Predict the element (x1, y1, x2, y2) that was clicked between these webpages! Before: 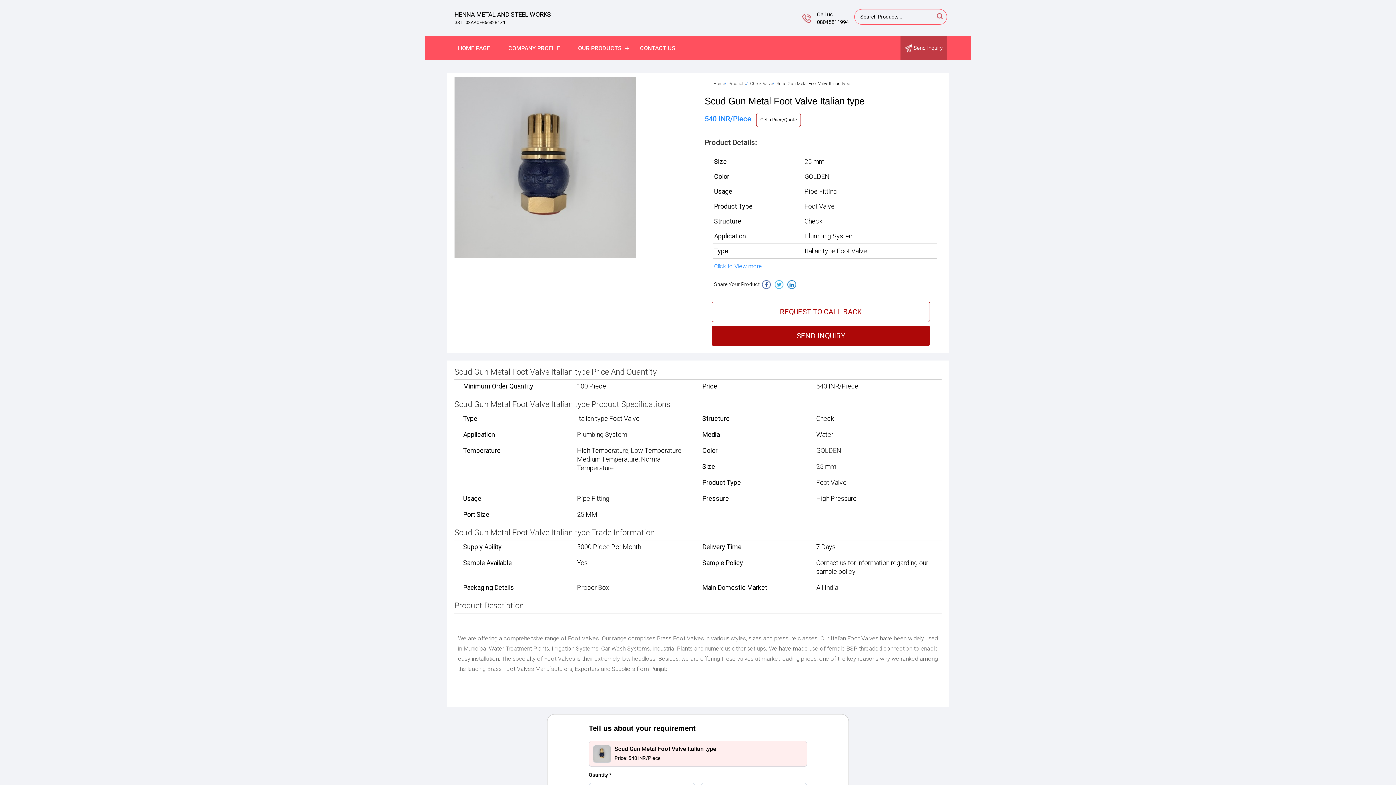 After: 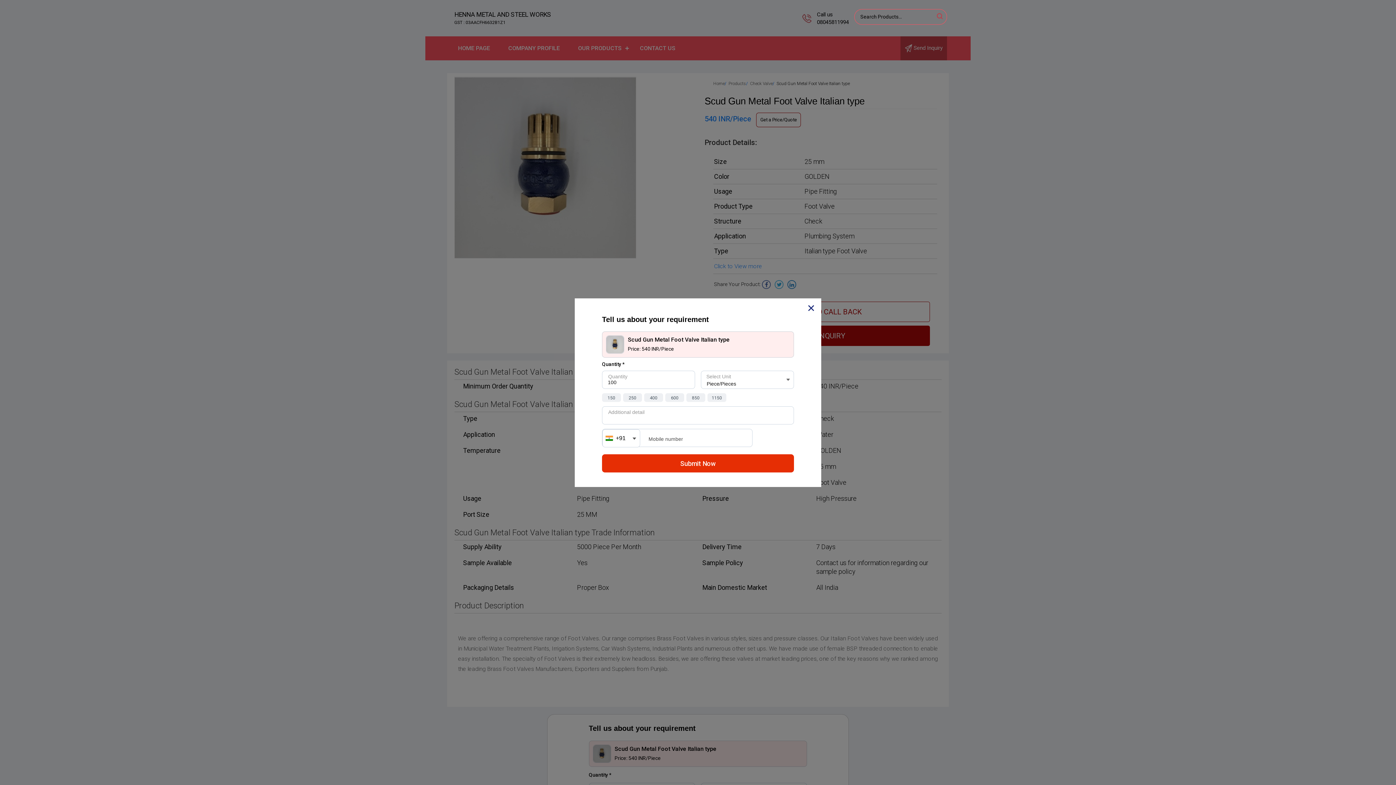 Action: label: SEND INQUIRY bbox: (712, 325, 930, 346)